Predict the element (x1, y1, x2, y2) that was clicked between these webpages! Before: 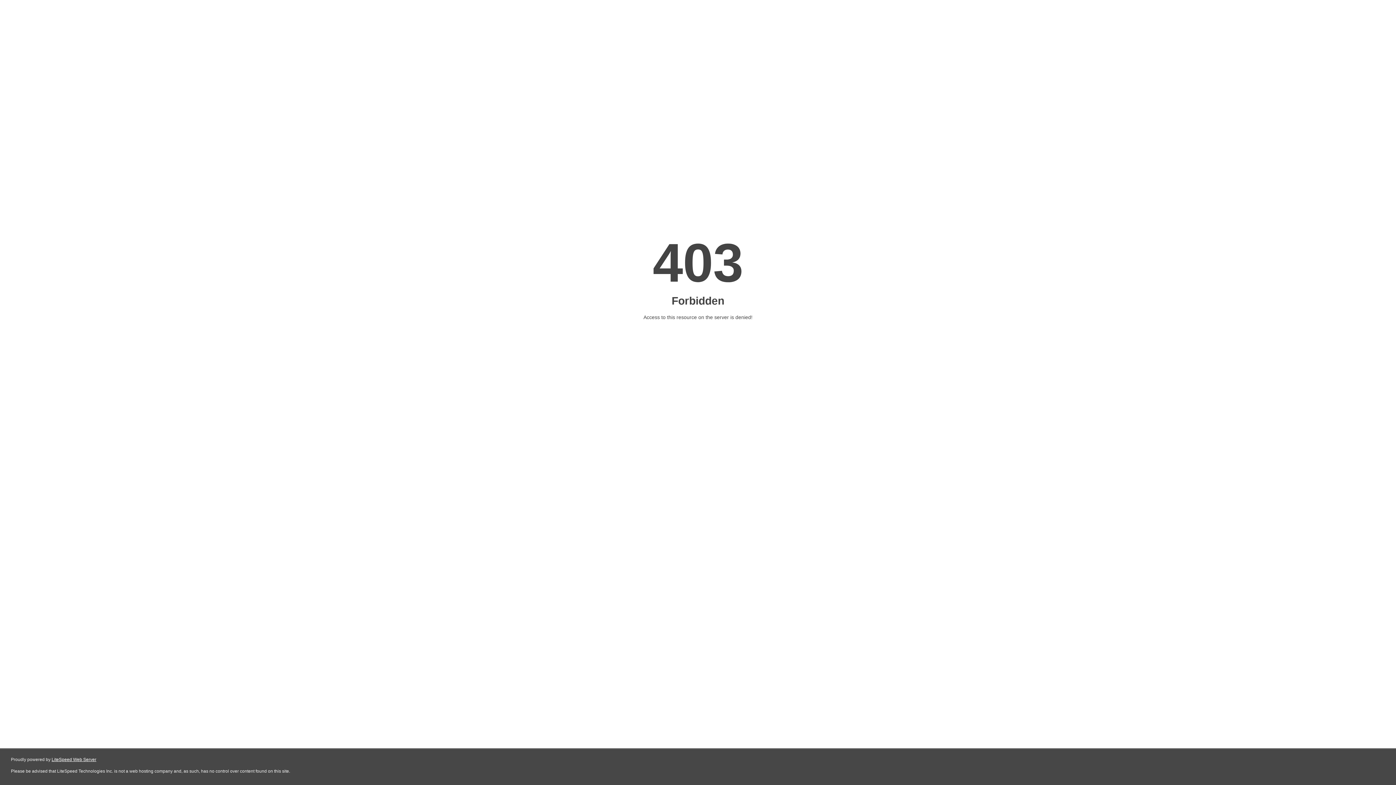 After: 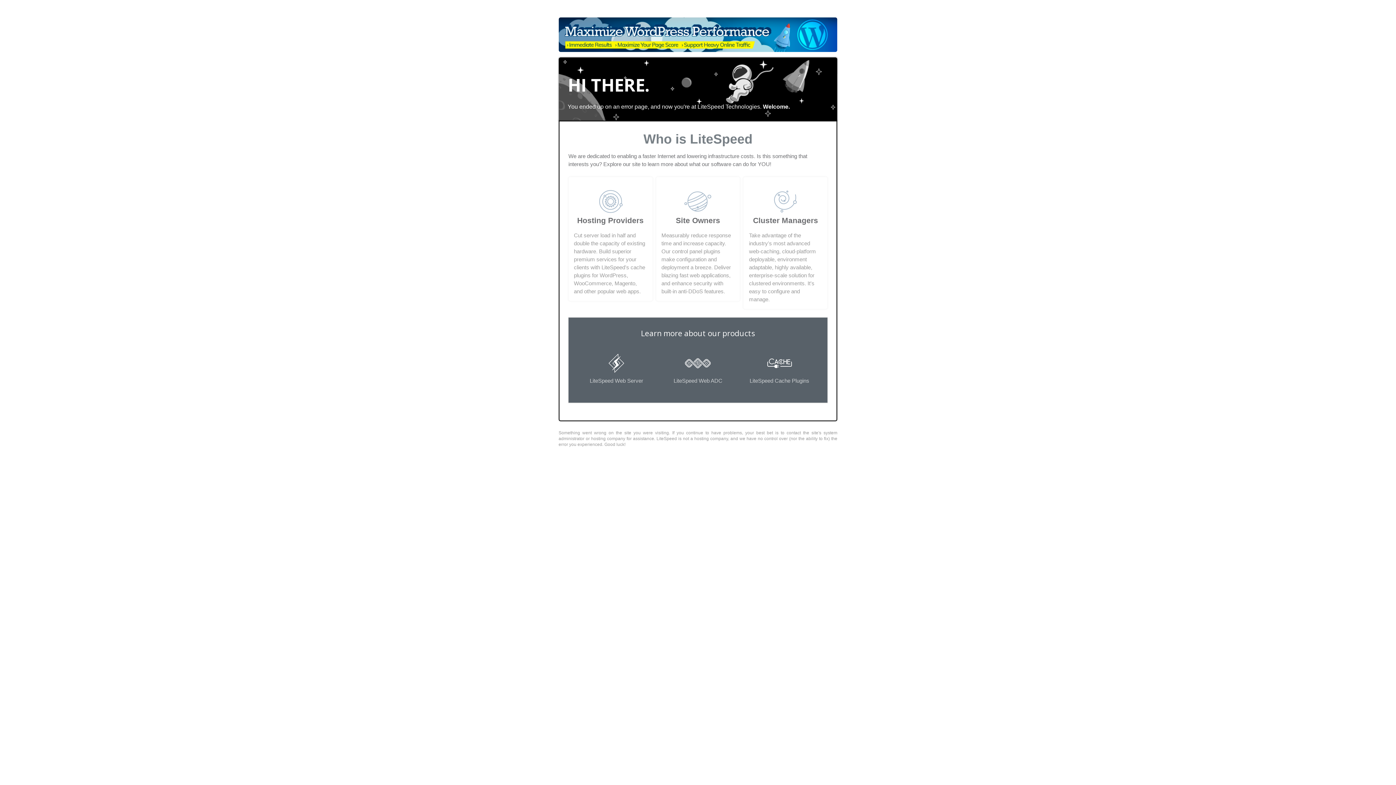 Action: bbox: (51, 757, 96, 762) label: LiteSpeed Web Server